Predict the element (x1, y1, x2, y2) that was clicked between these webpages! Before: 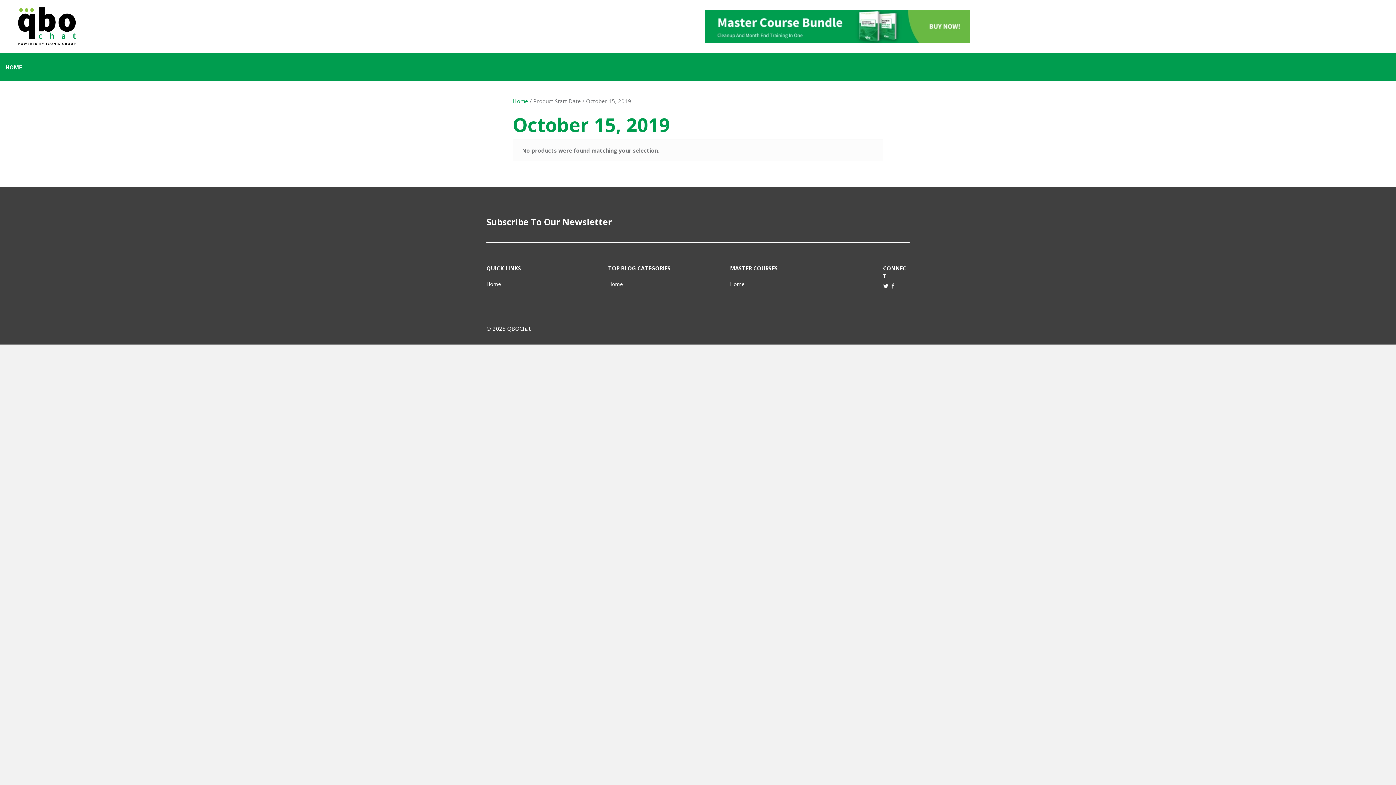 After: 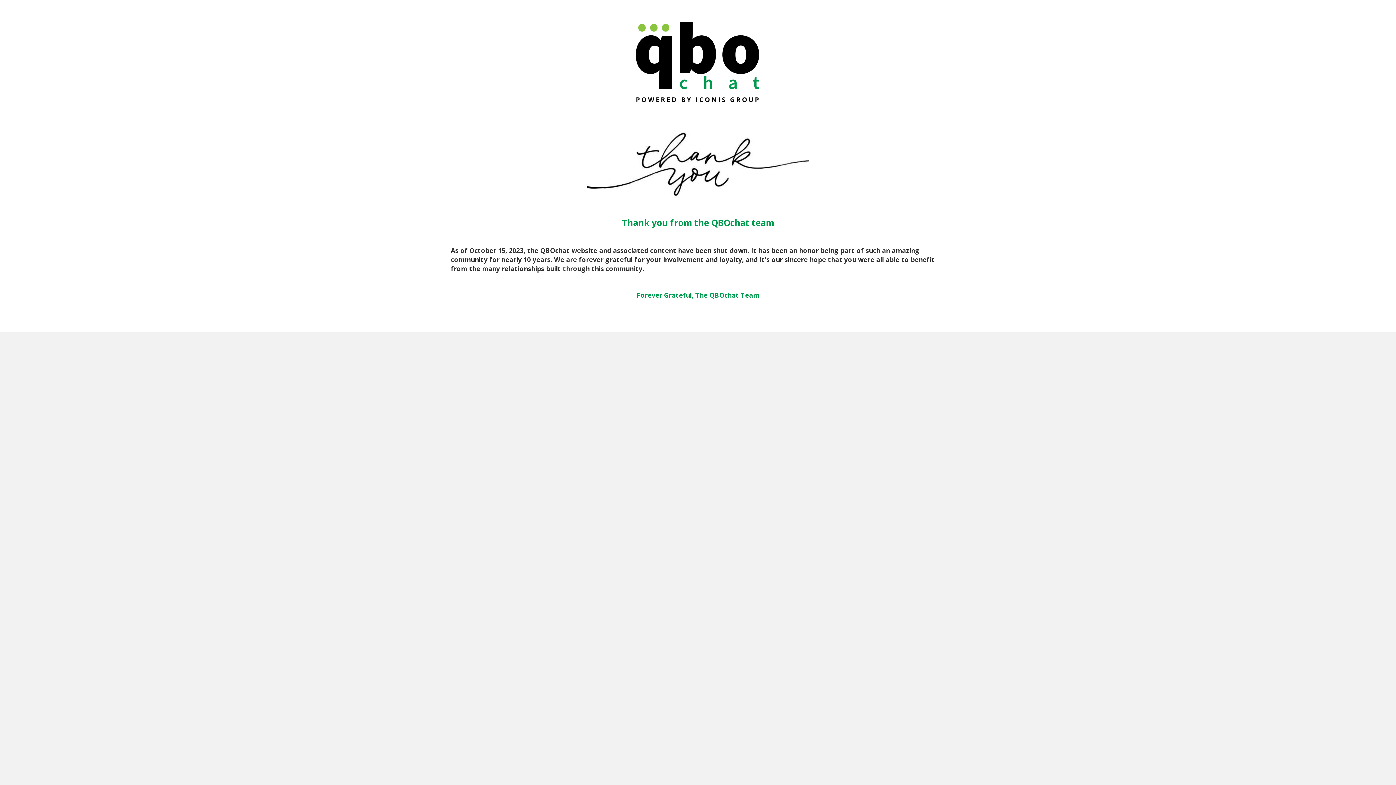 Action: label: Home bbox: (730, 279, 744, 294)